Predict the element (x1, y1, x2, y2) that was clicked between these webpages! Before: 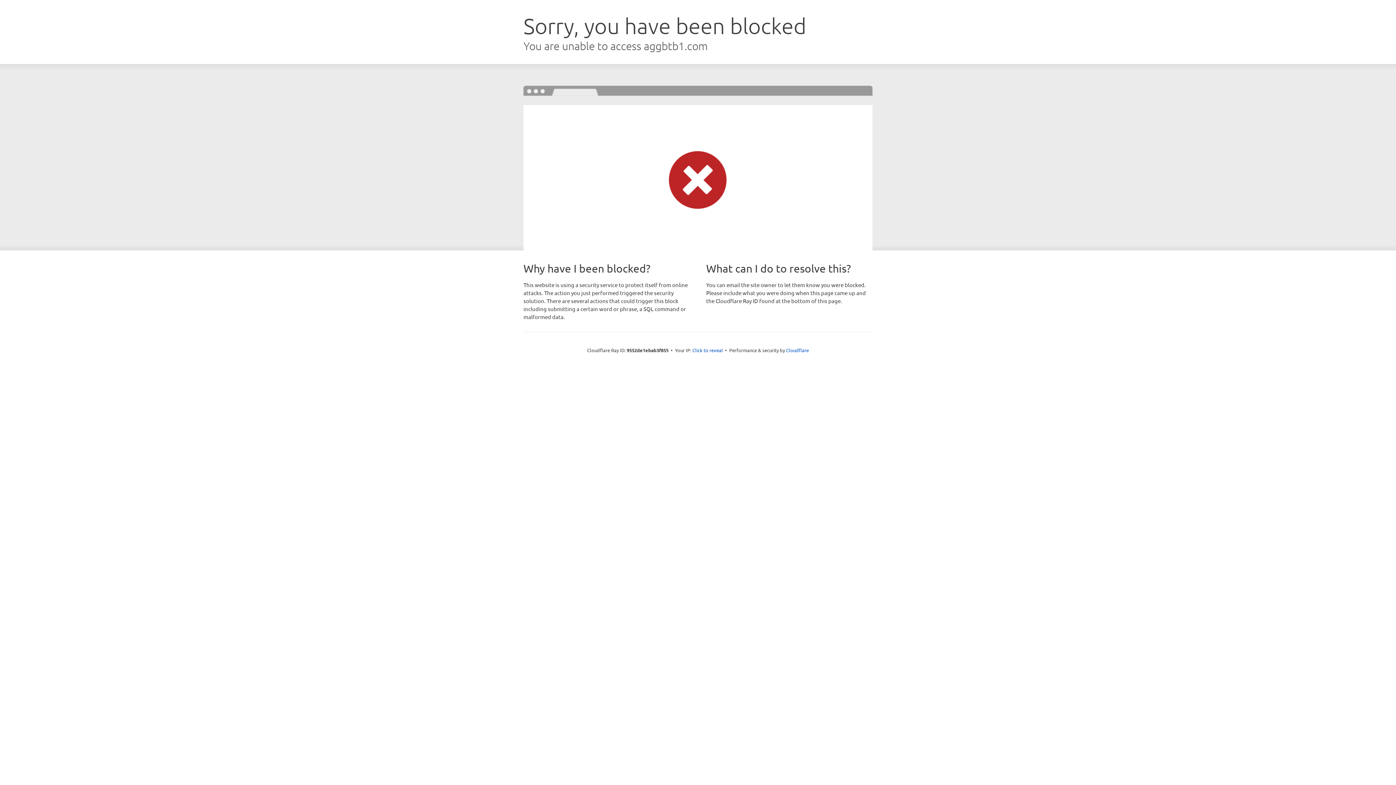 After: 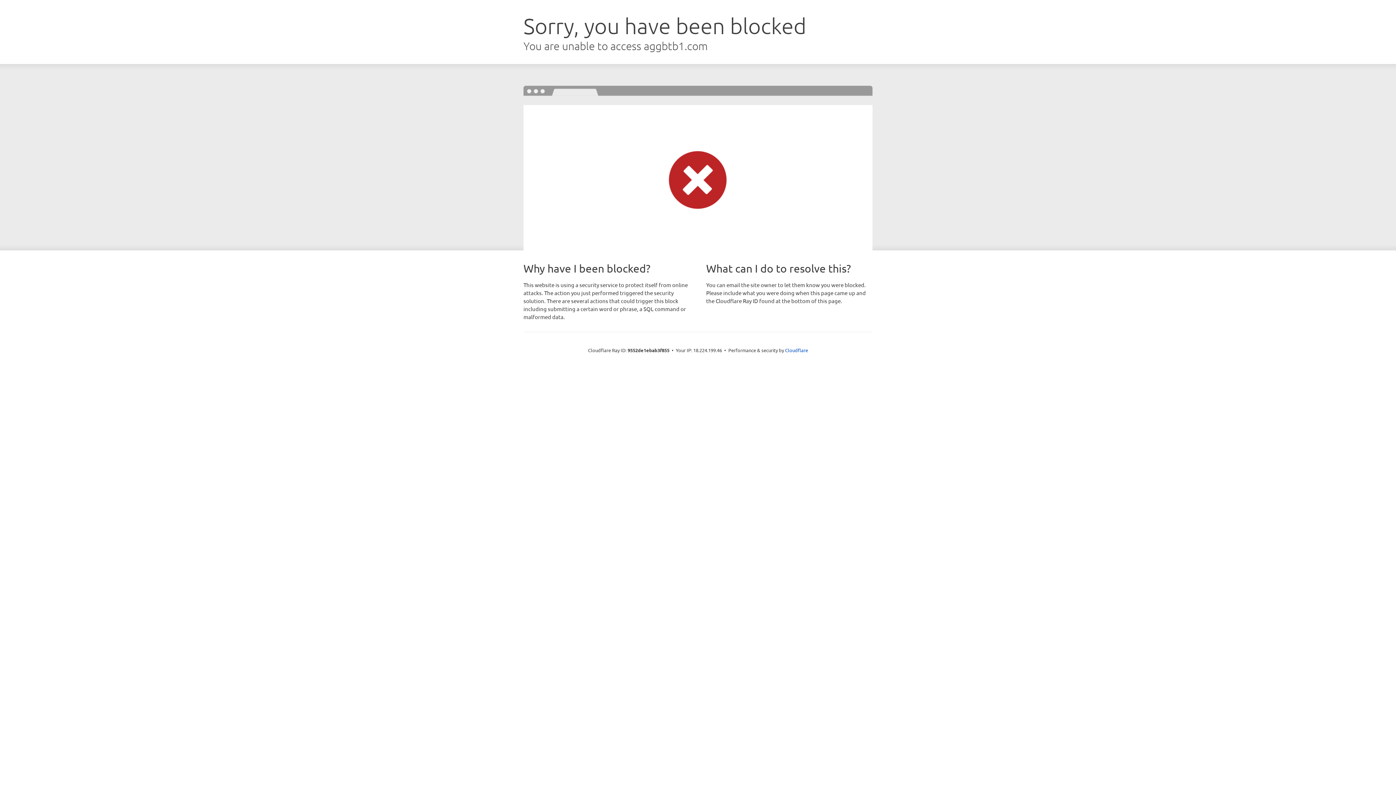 Action: label: Click to reveal bbox: (692, 346, 723, 353)